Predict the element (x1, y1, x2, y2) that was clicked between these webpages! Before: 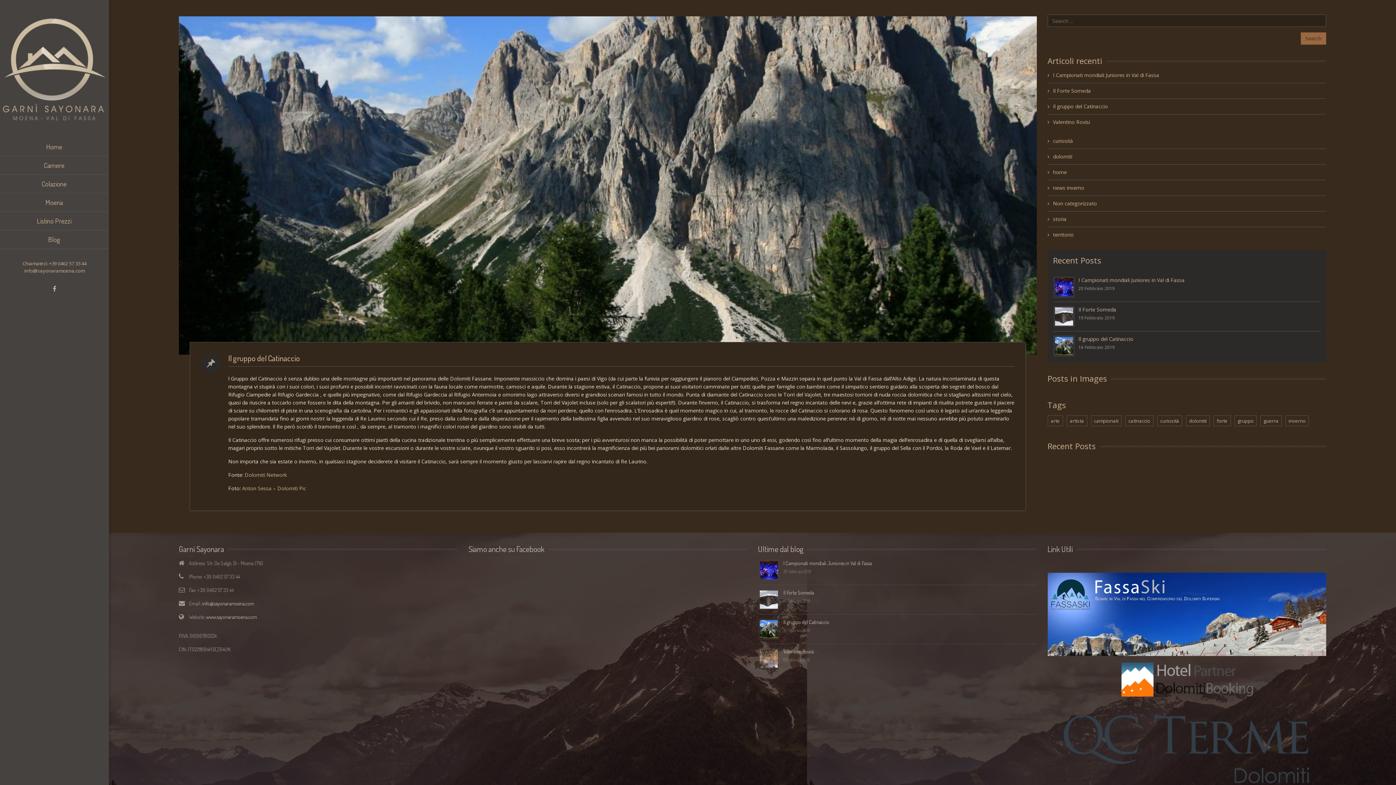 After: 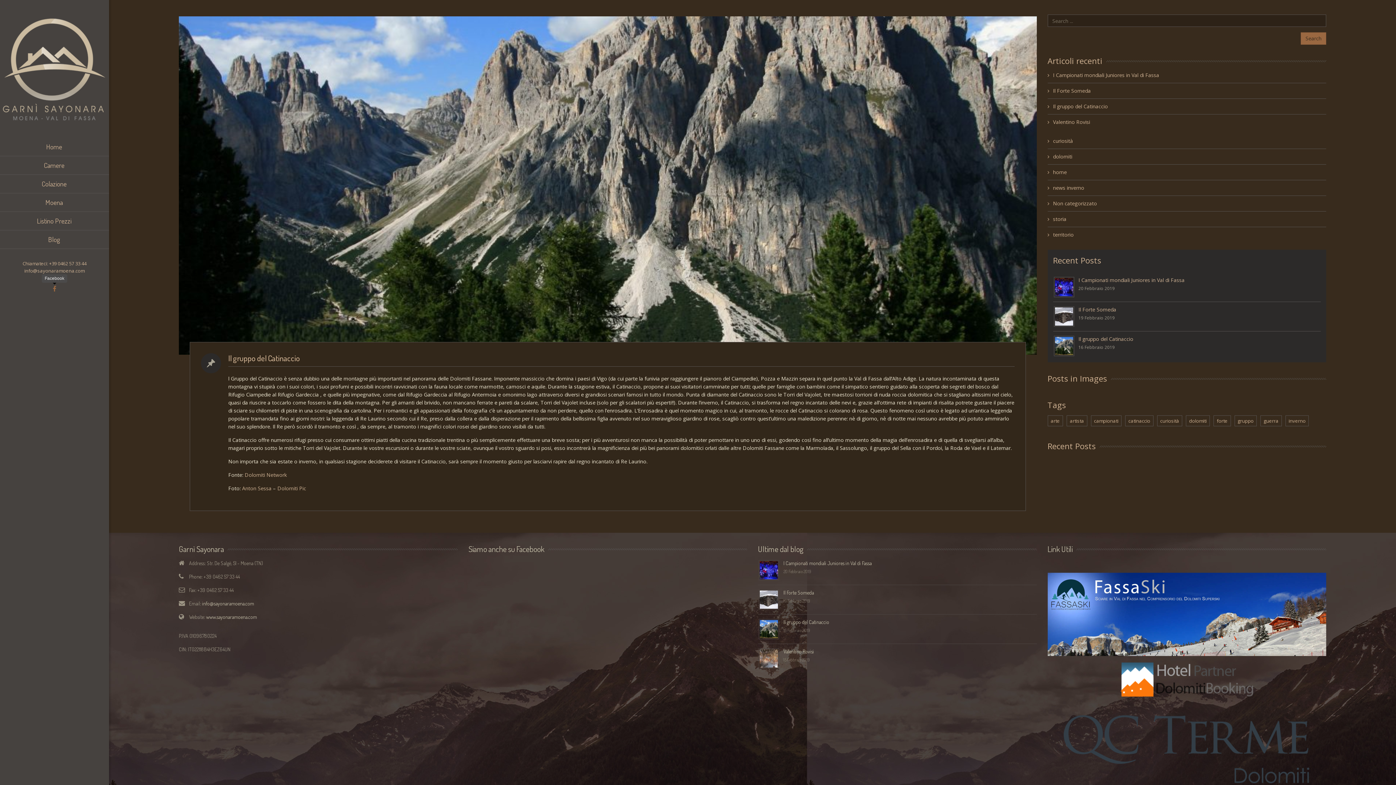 Action: bbox: (51, 285, 57, 291)